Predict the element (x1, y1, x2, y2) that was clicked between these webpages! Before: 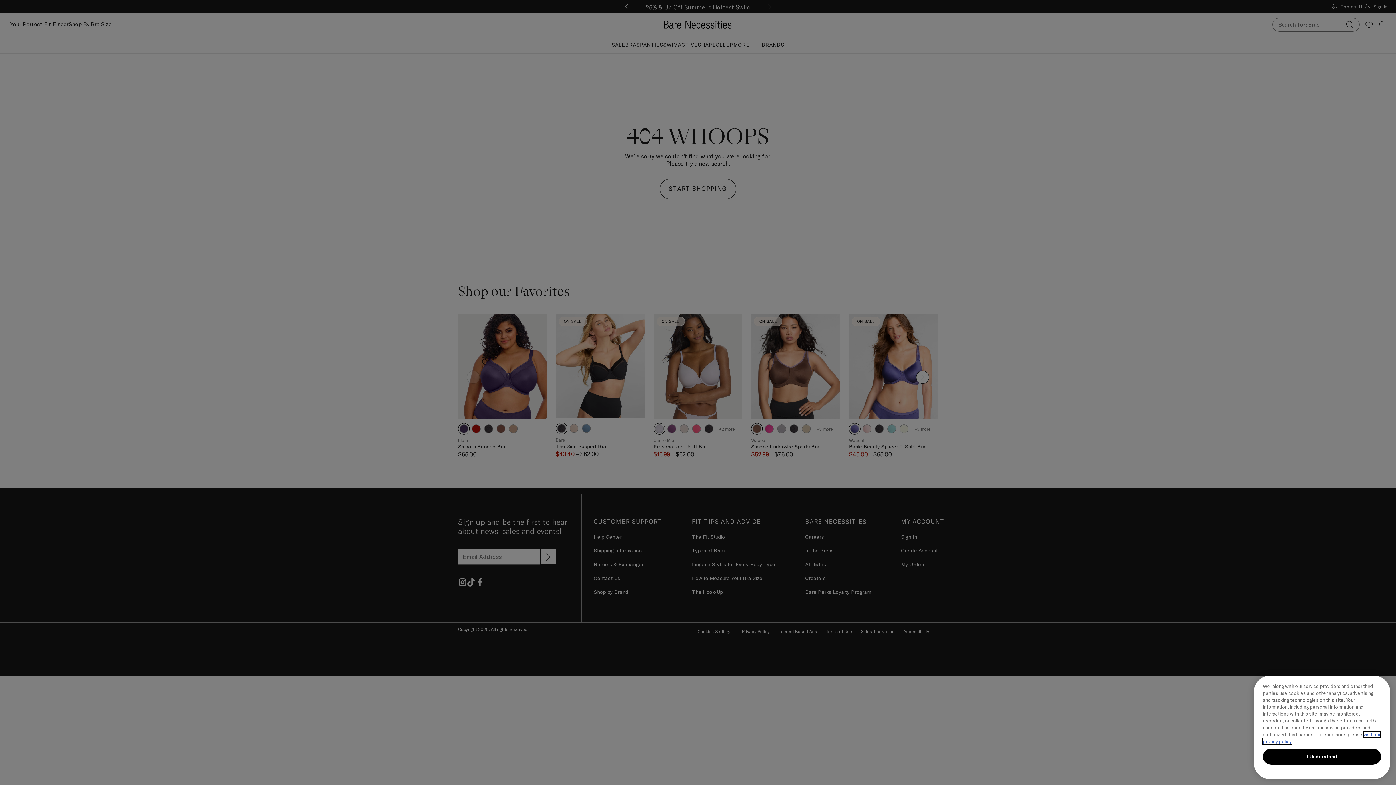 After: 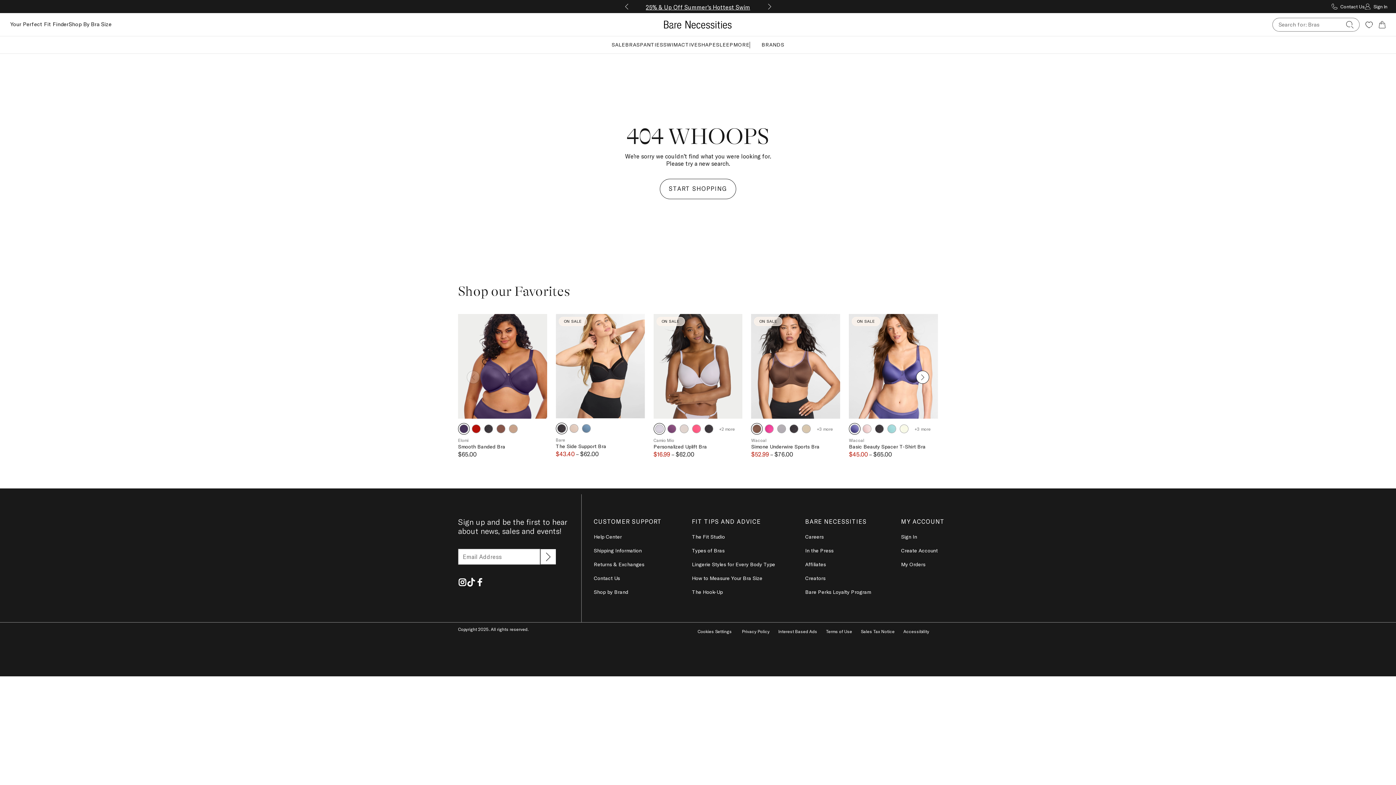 Action: bbox: (1263, 749, 1381, 765) label: I Understand